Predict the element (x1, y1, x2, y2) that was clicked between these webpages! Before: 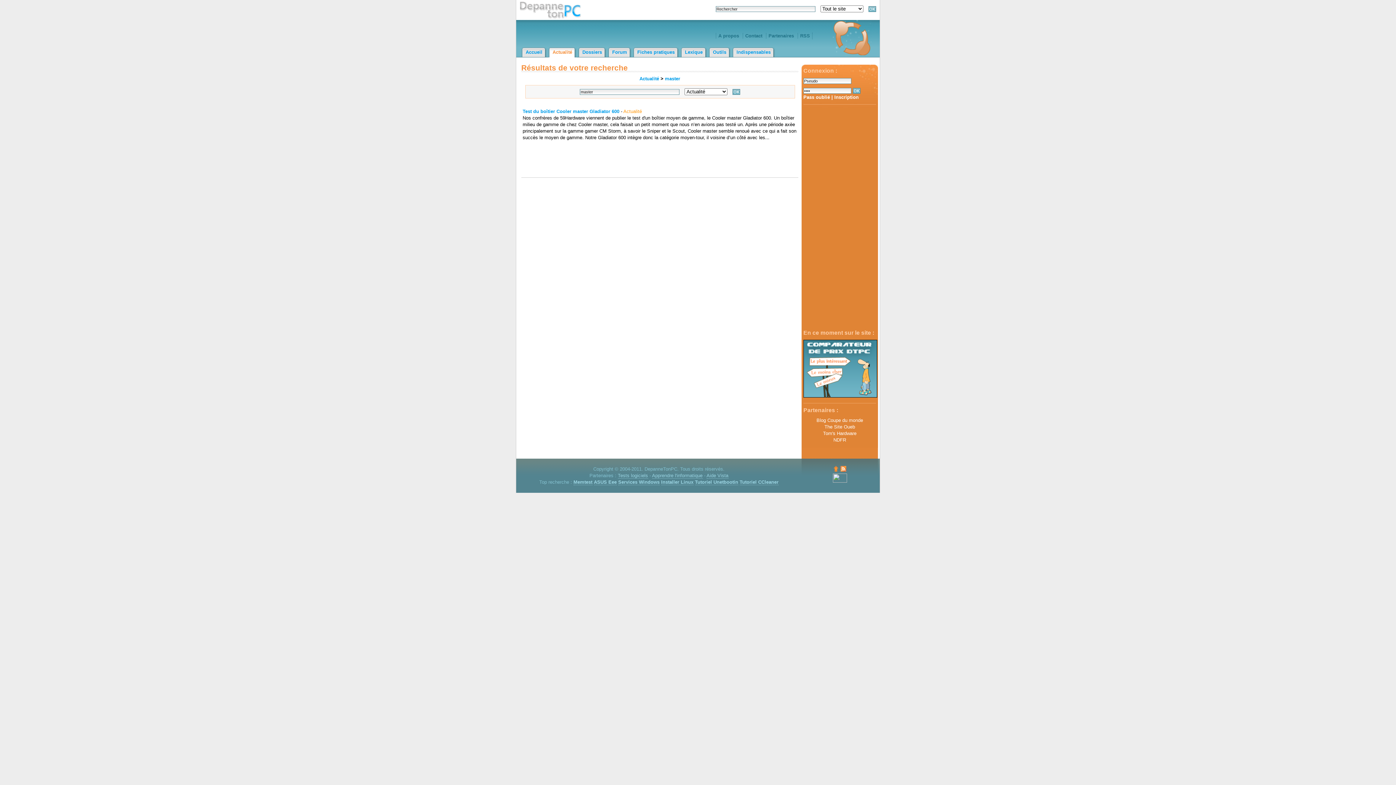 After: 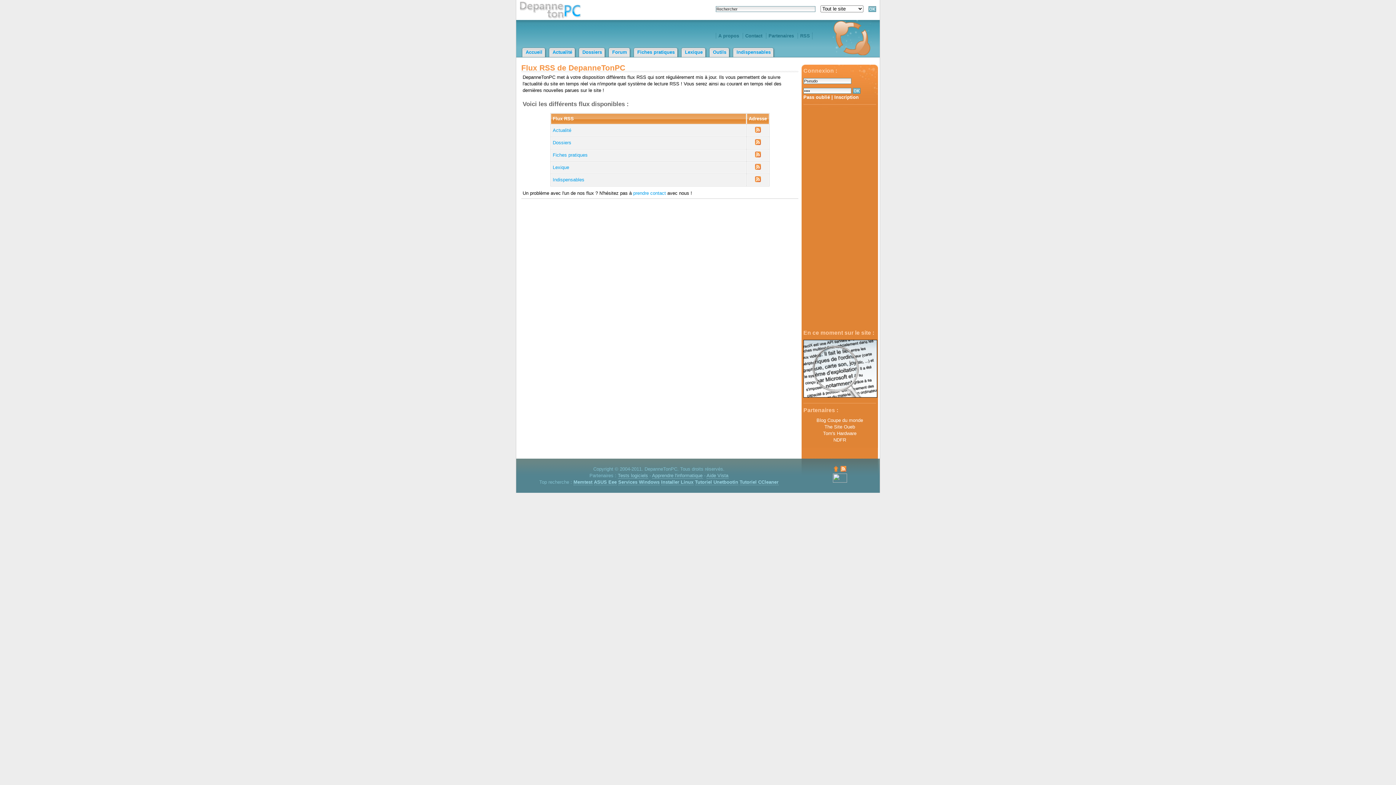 Action: bbox: (840, 467, 846, 473)